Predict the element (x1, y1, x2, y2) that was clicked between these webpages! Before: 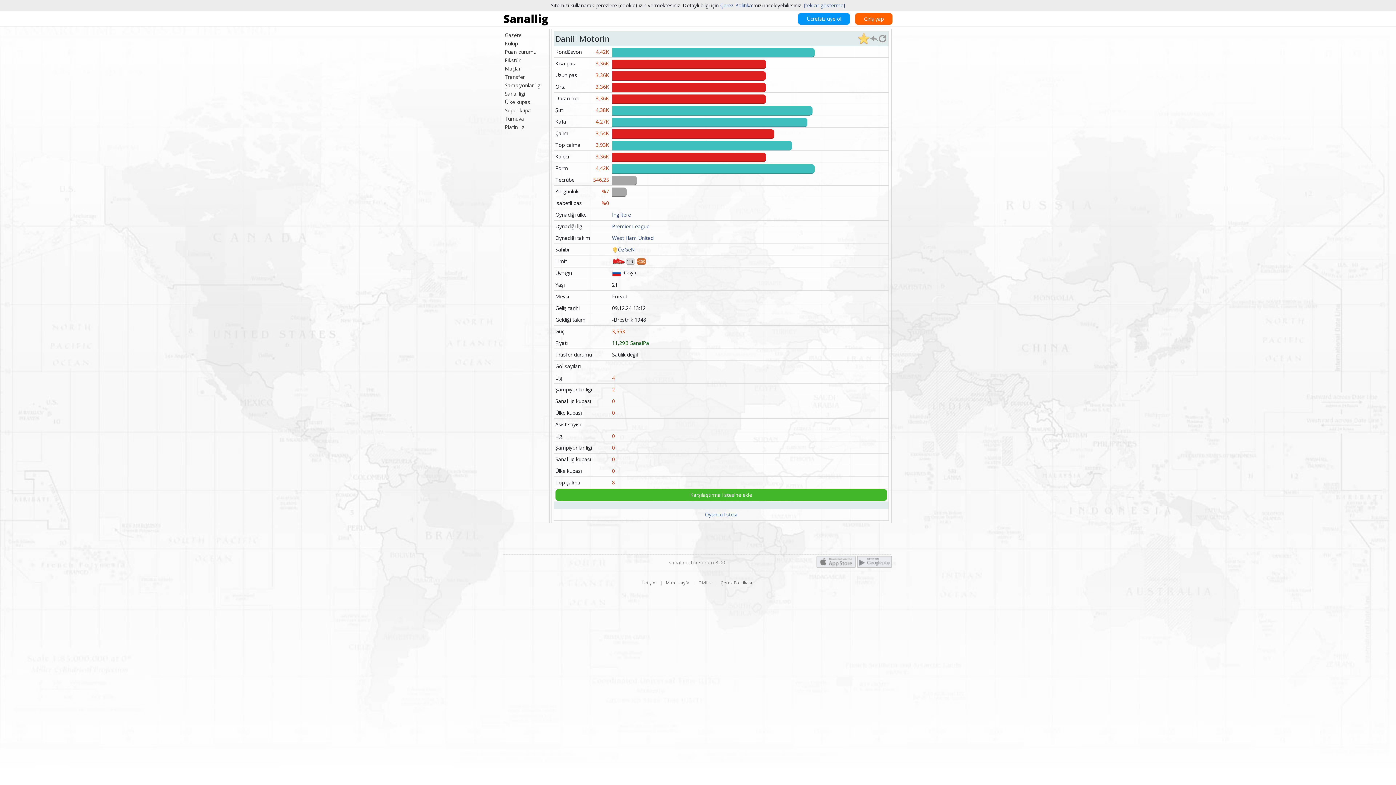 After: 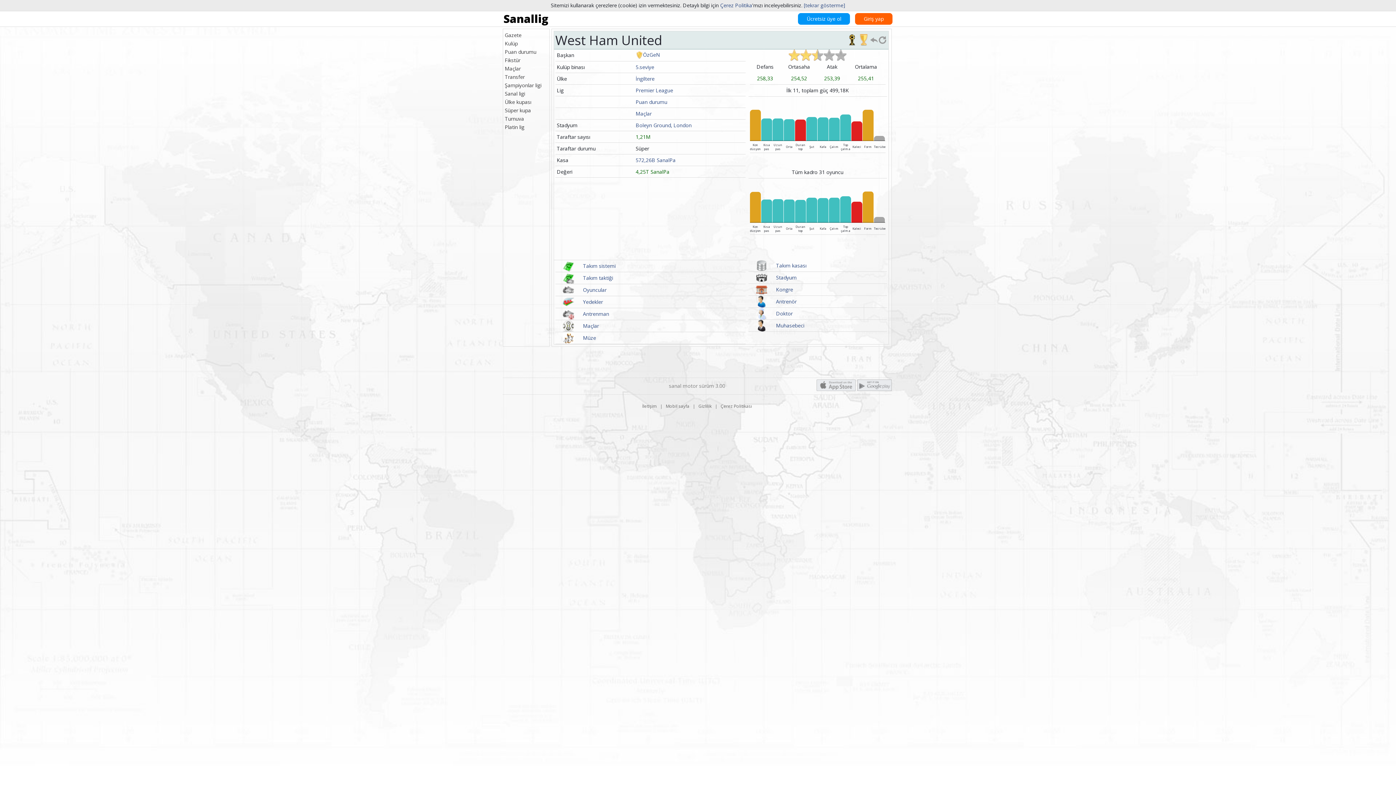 Action: bbox: (612, 234, 887, 241) label: West Ham United